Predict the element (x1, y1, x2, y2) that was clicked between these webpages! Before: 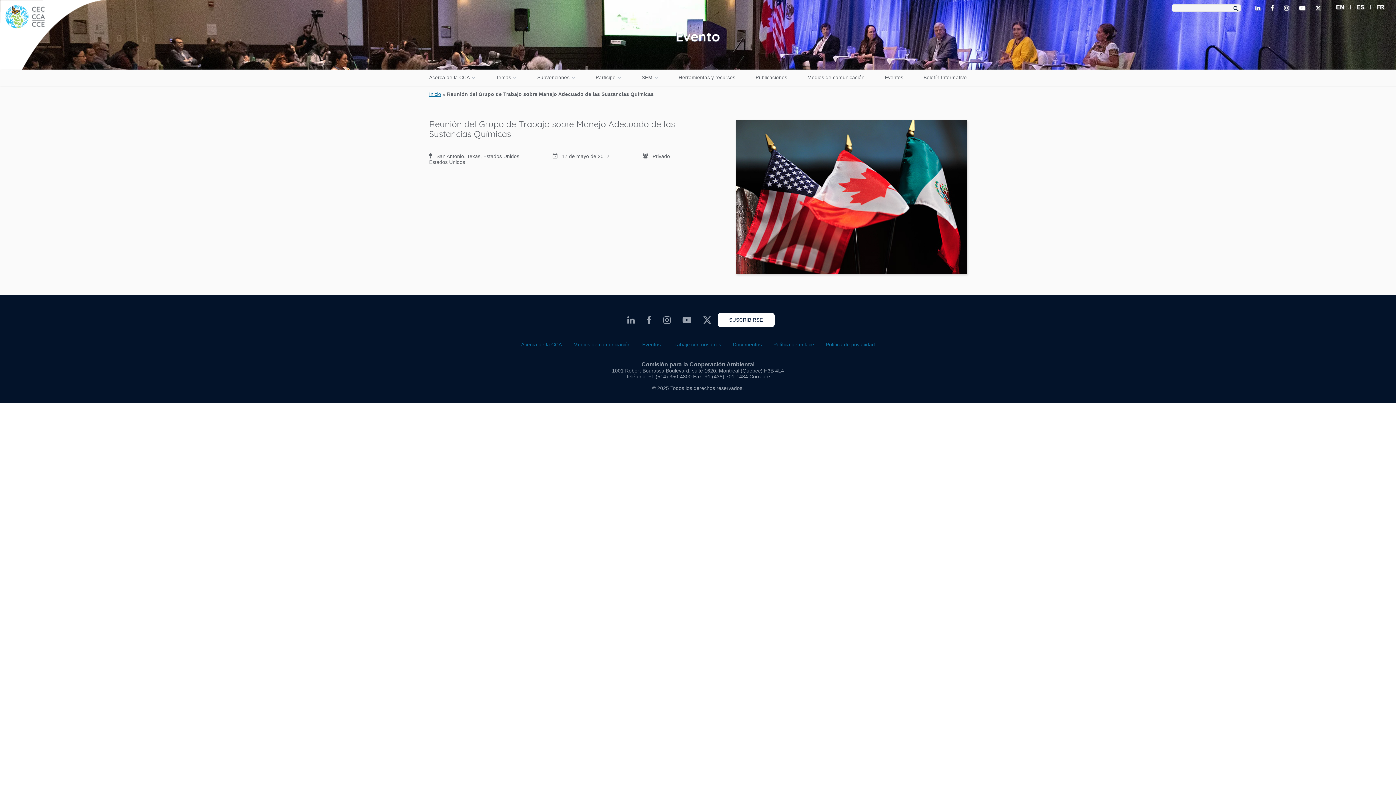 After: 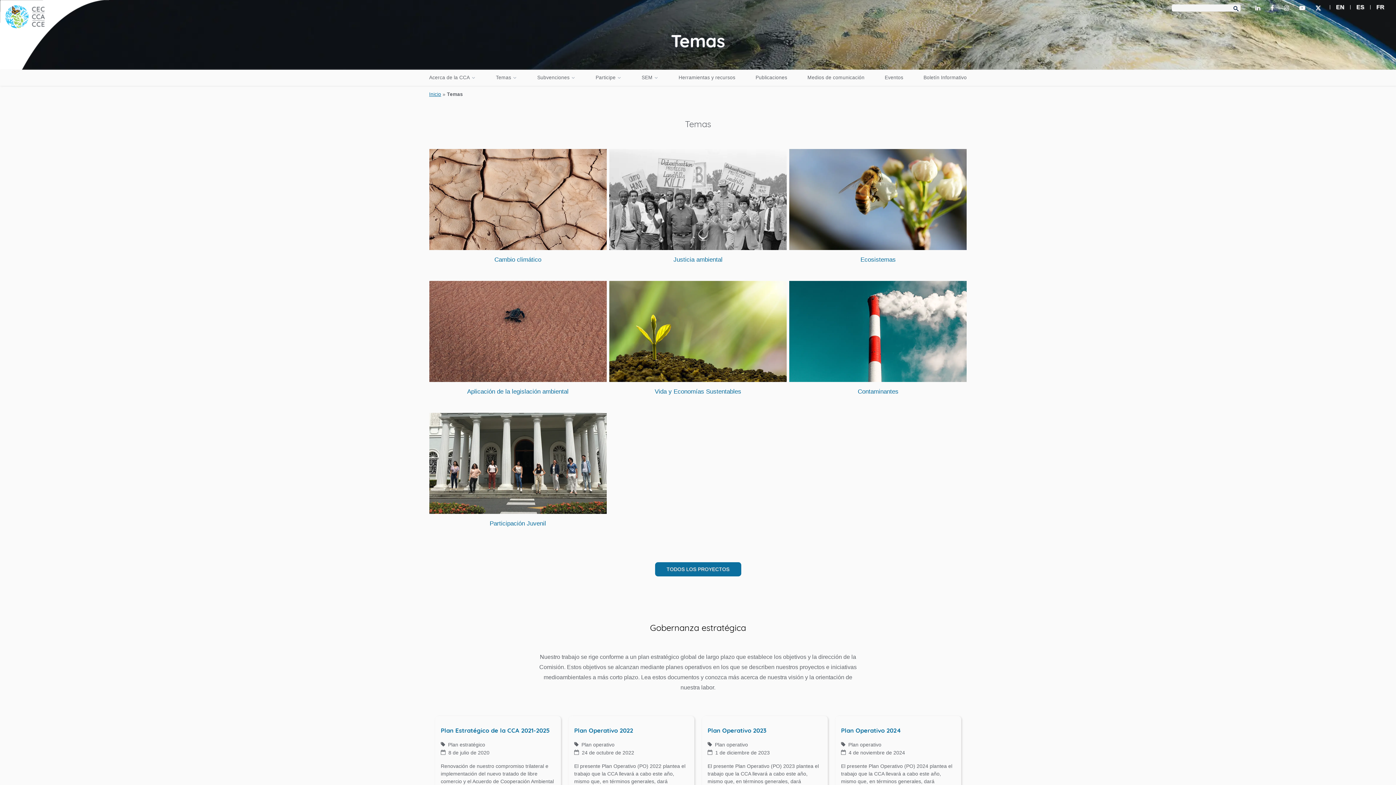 Action: bbox: (496, 74, 511, 81) label: Temas